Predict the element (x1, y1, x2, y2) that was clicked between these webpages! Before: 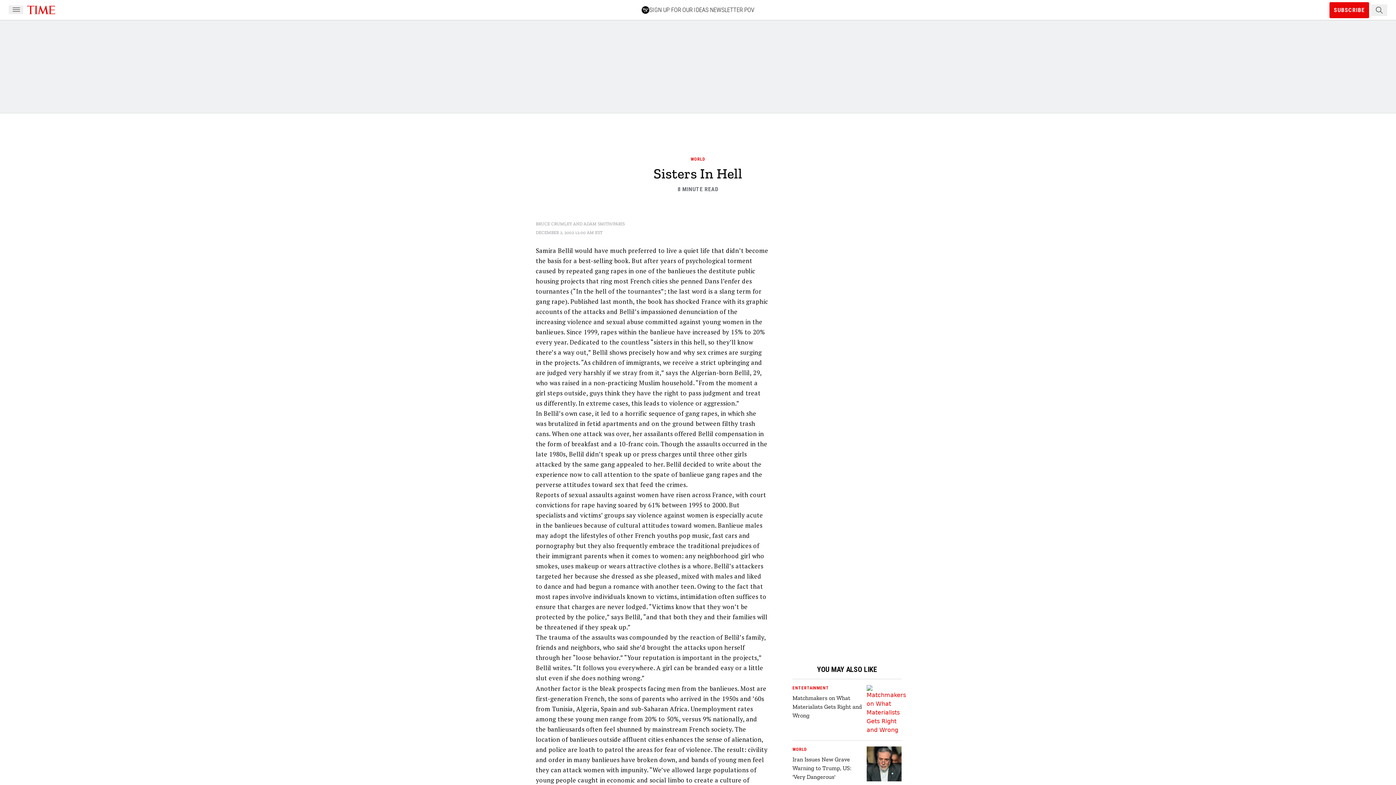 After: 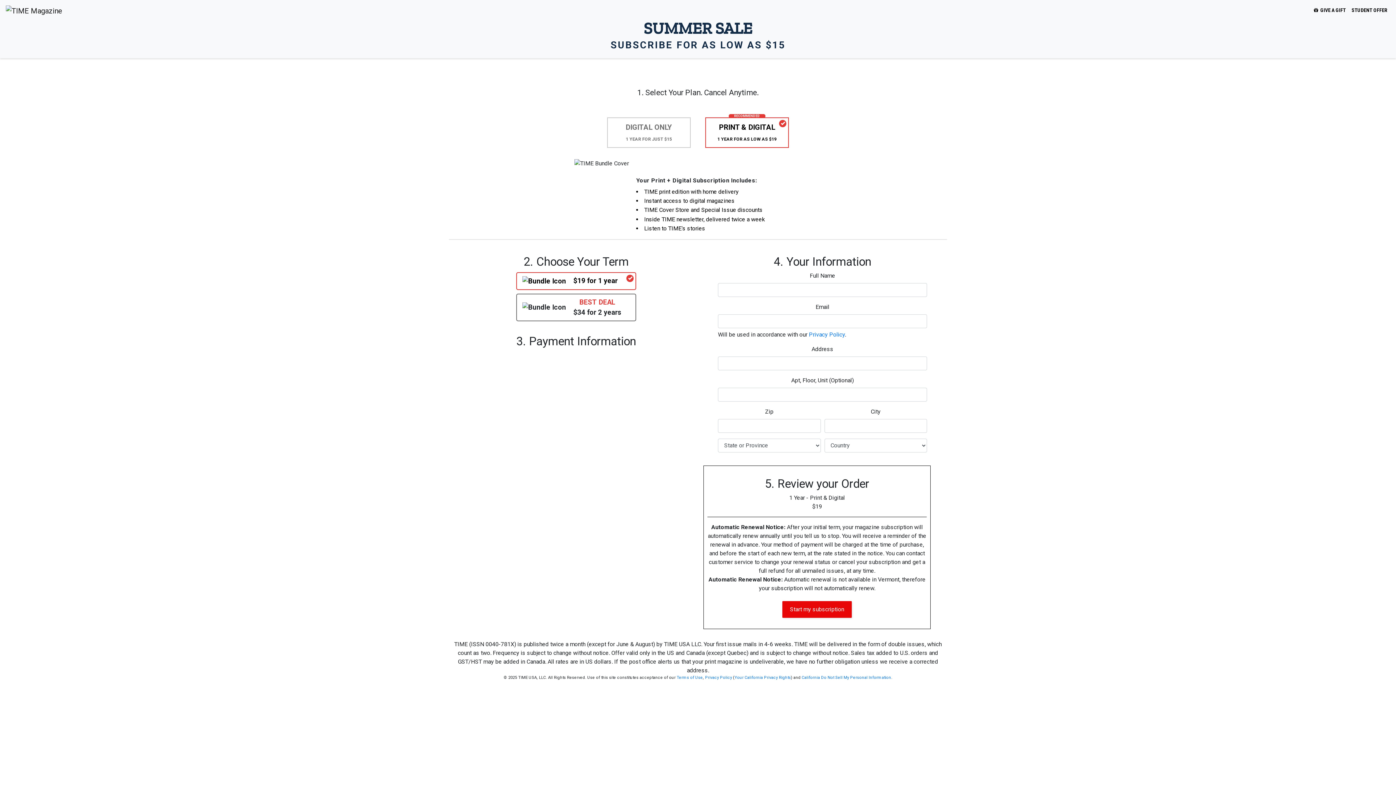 Action: label: SUBSCRIBE bbox: (1329, 2, 1369, 18)